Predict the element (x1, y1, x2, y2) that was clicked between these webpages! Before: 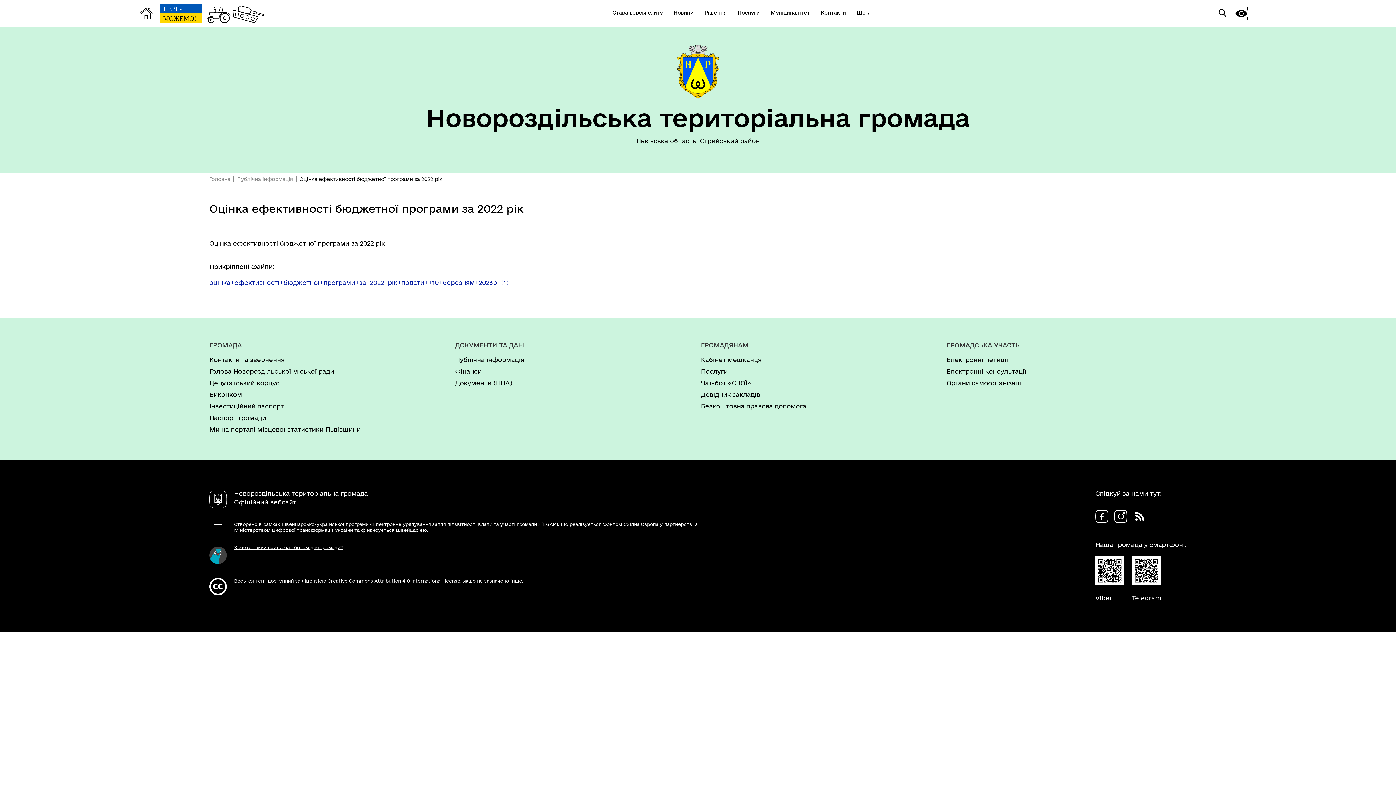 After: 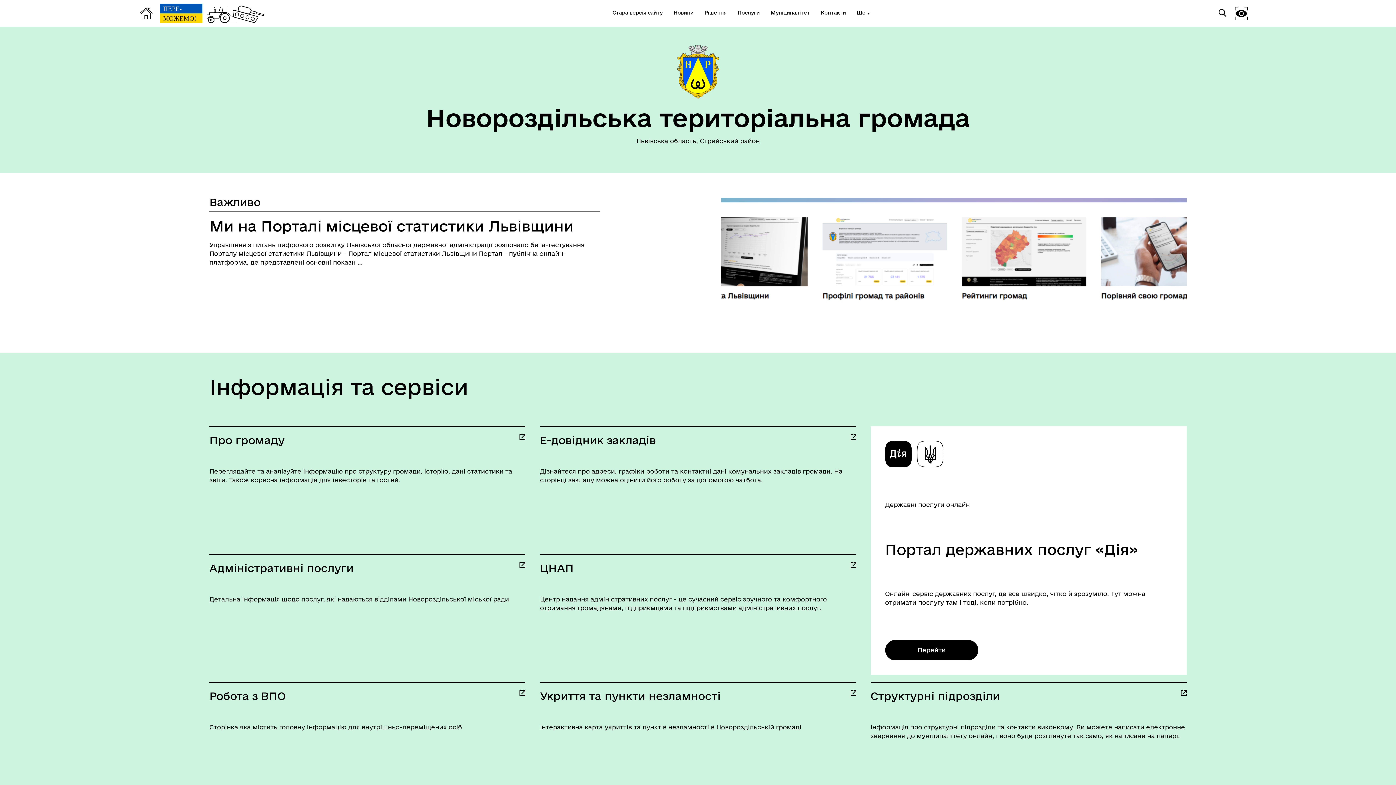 Action: bbox: (209, 176, 230, 182) label: Головна